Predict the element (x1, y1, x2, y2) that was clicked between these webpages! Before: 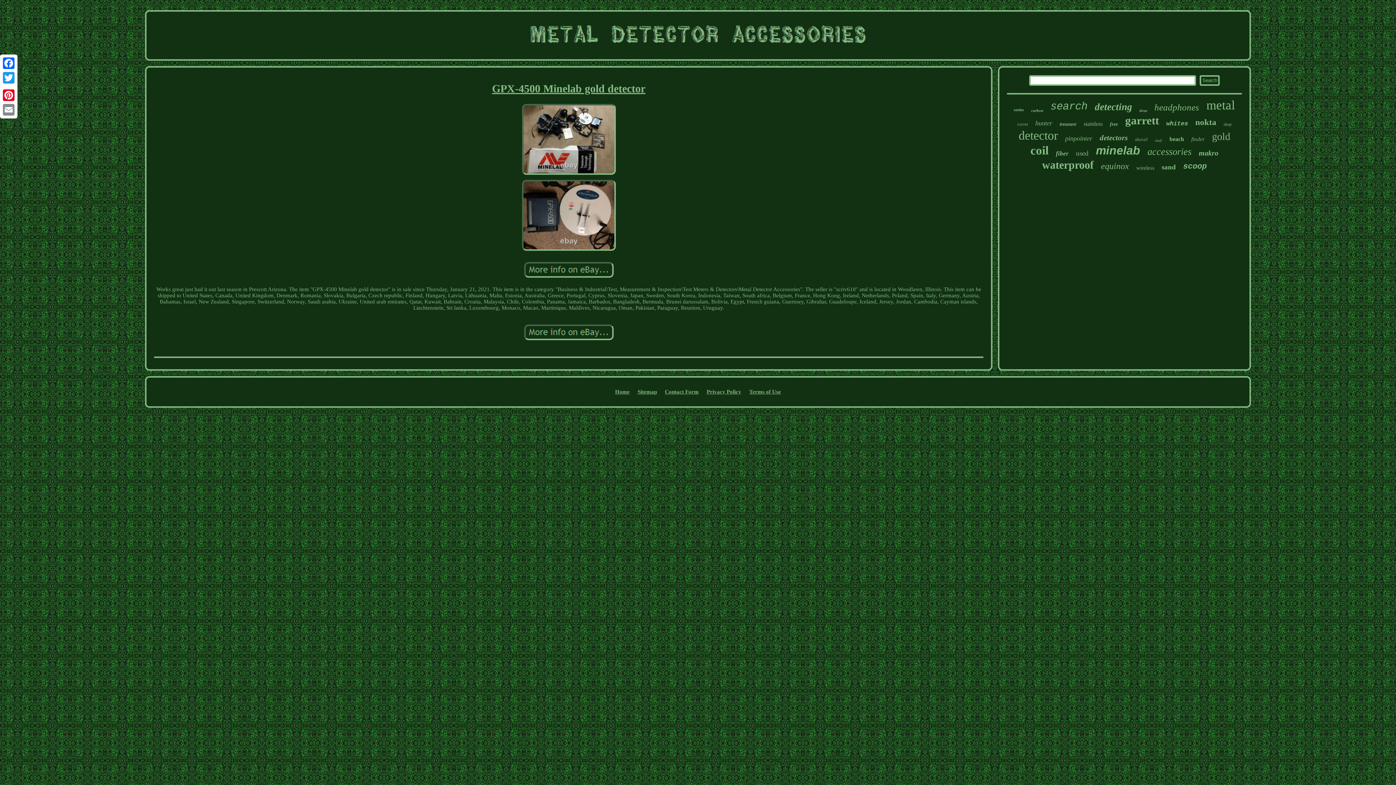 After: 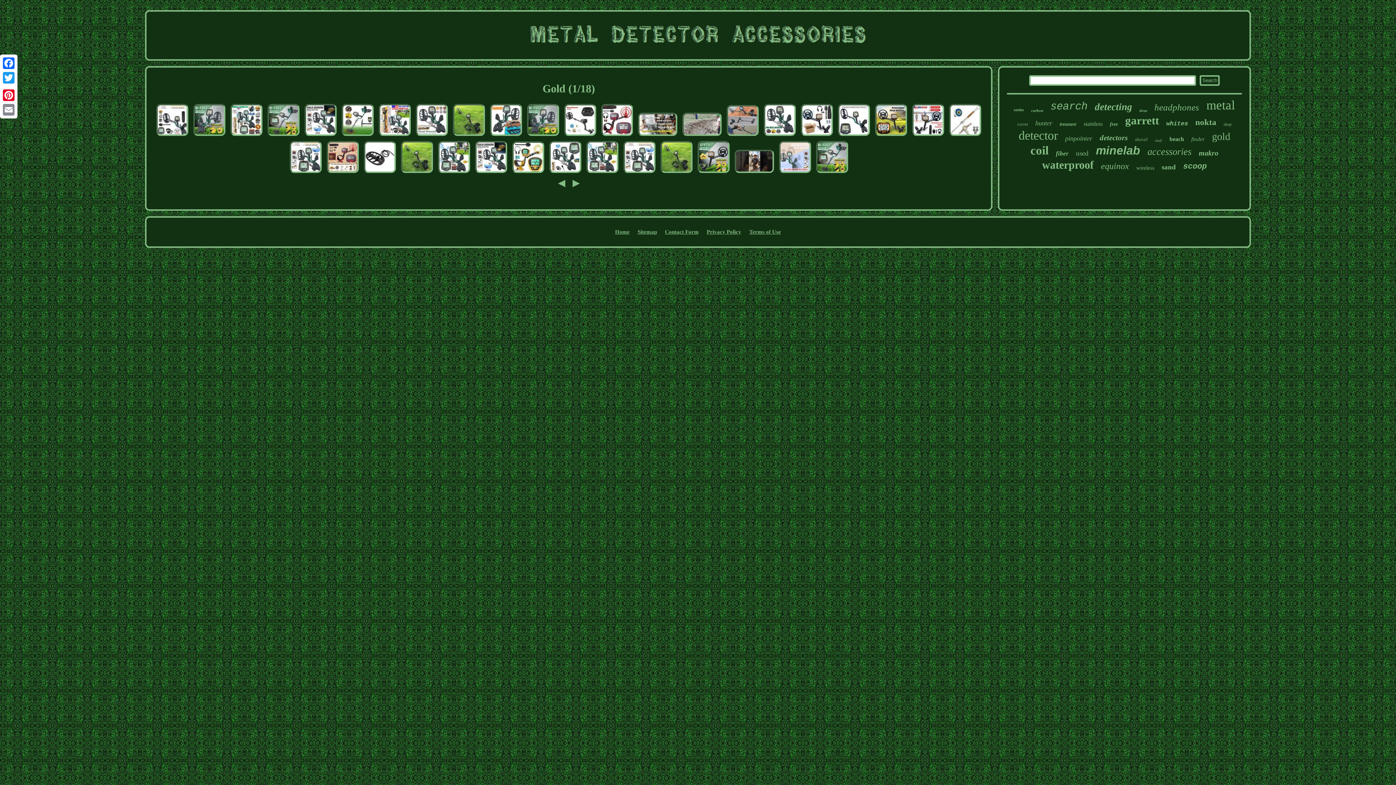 Action: label: gold bbox: (1212, 130, 1230, 142)